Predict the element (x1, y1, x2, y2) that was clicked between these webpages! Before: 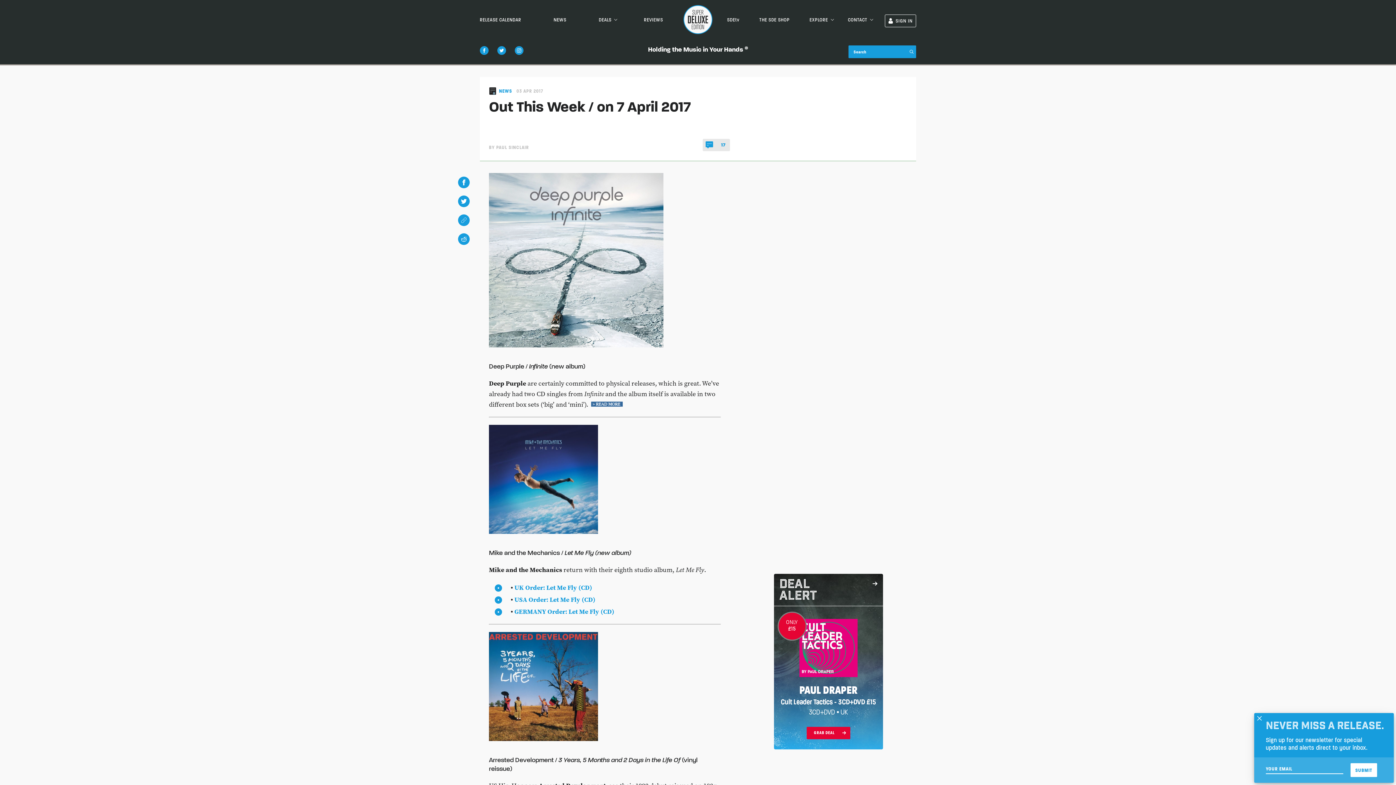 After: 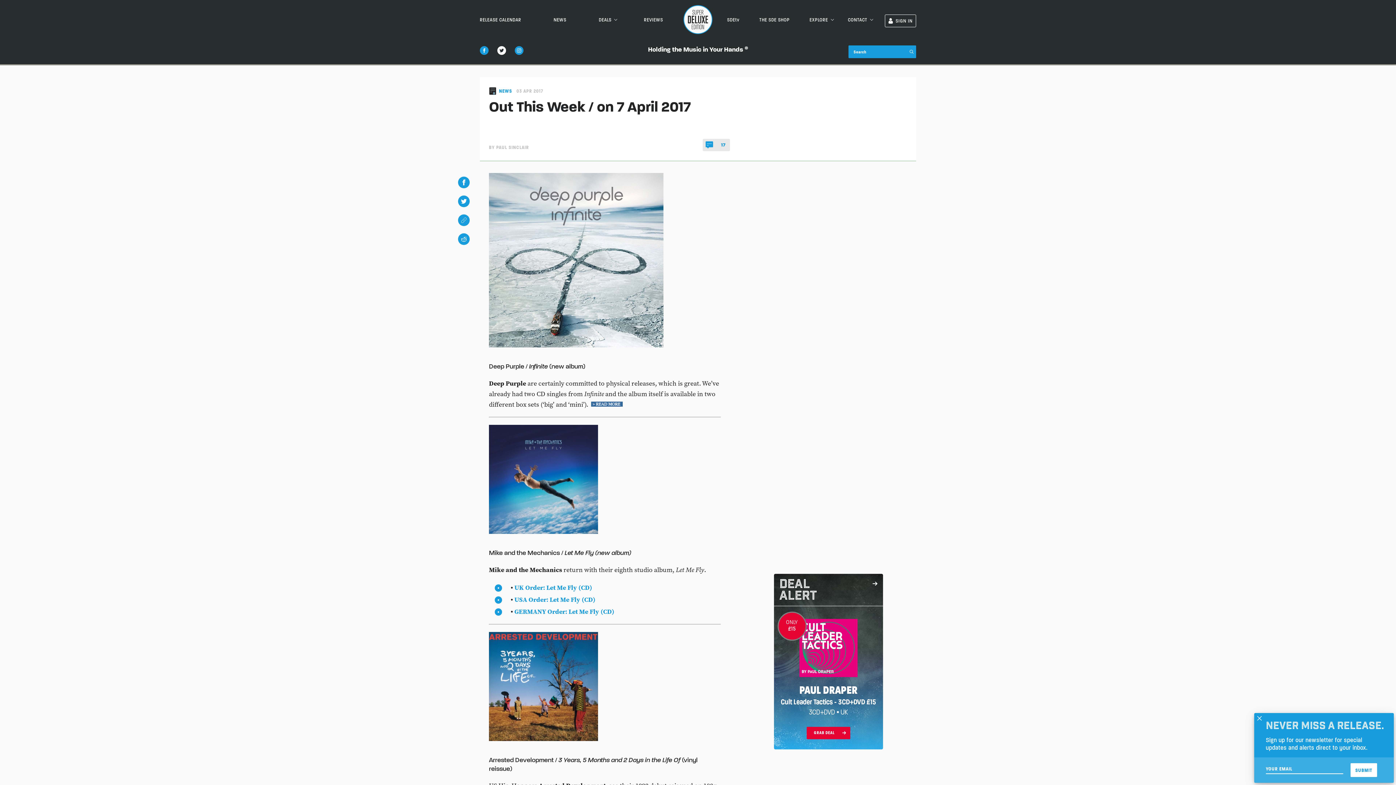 Action: bbox: (497, 46, 506, 54)